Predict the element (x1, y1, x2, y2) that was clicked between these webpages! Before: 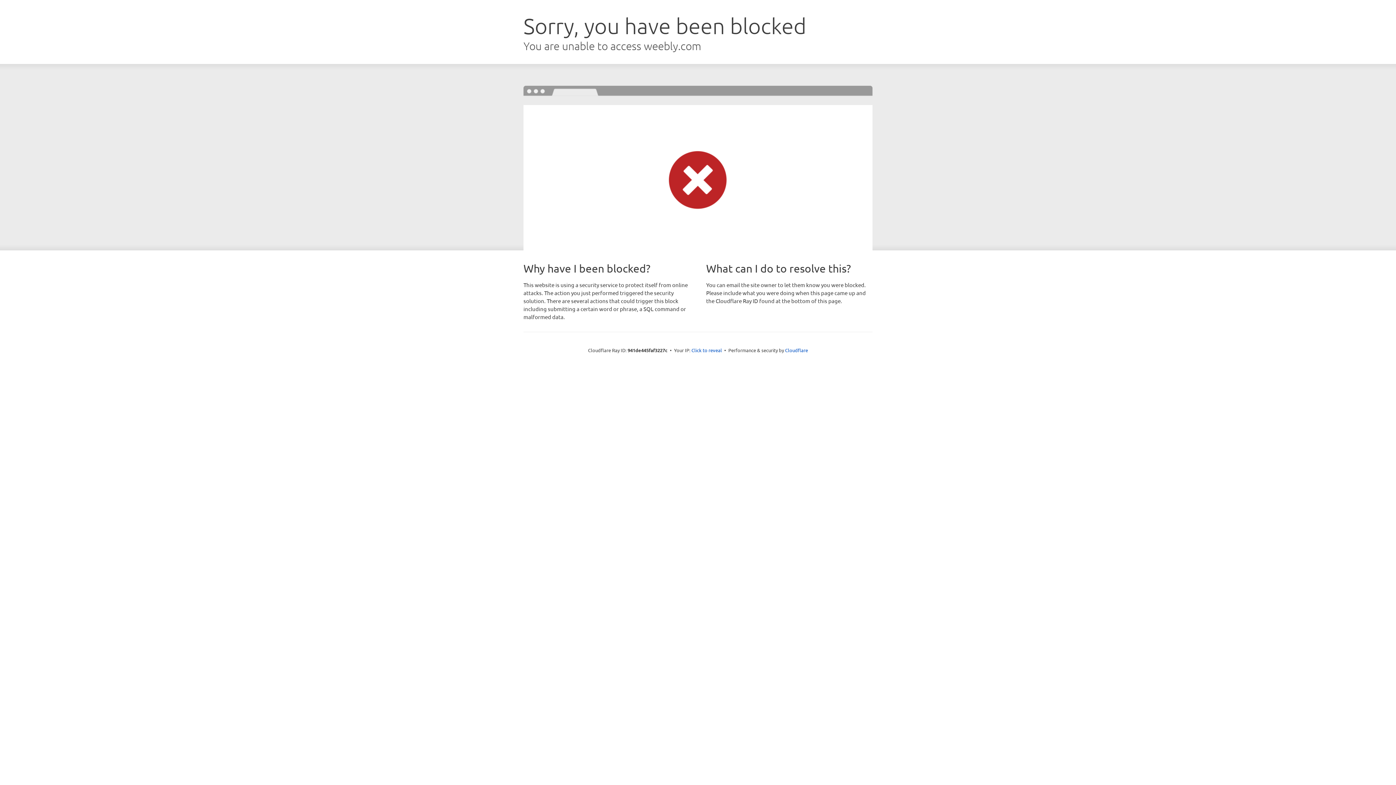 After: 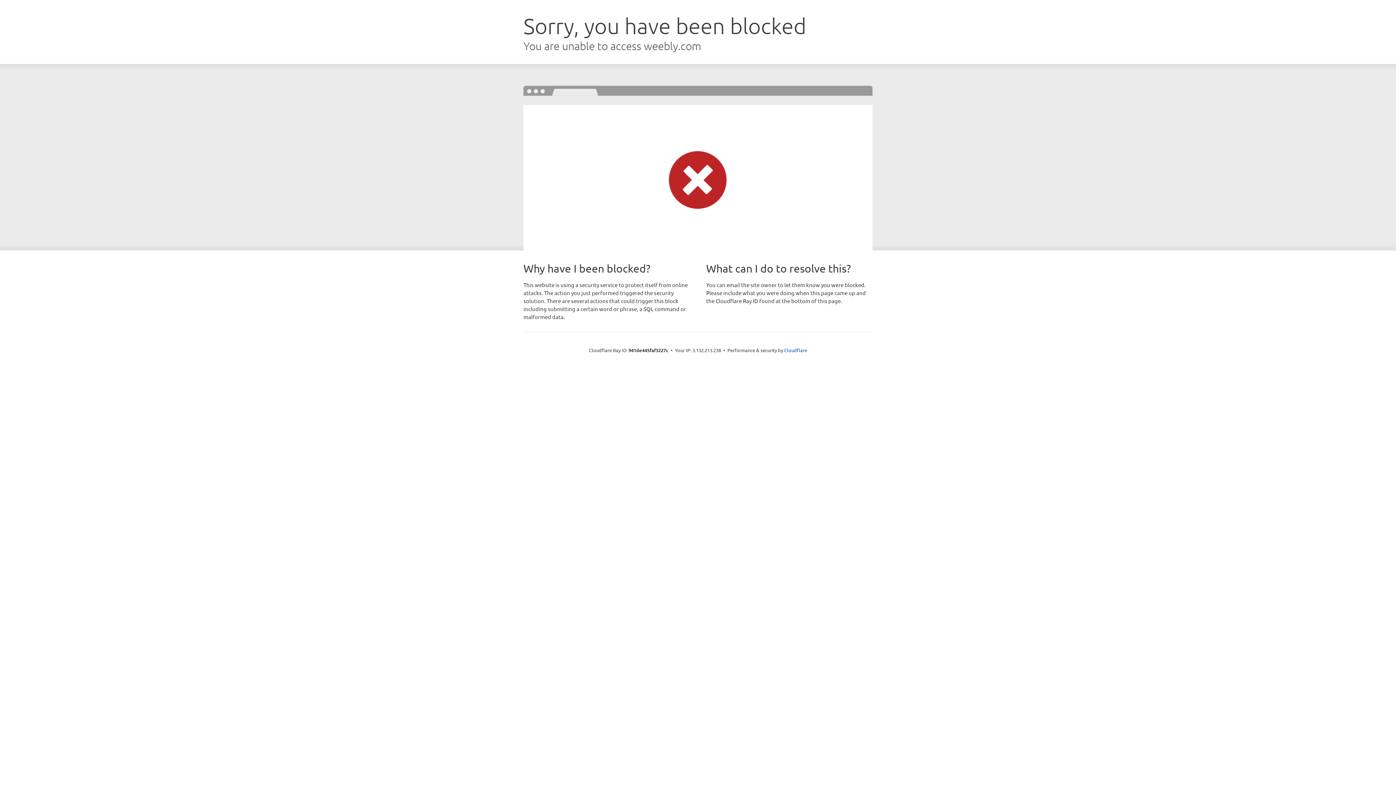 Action: label: Click to reveal bbox: (691, 346, 722, 353)